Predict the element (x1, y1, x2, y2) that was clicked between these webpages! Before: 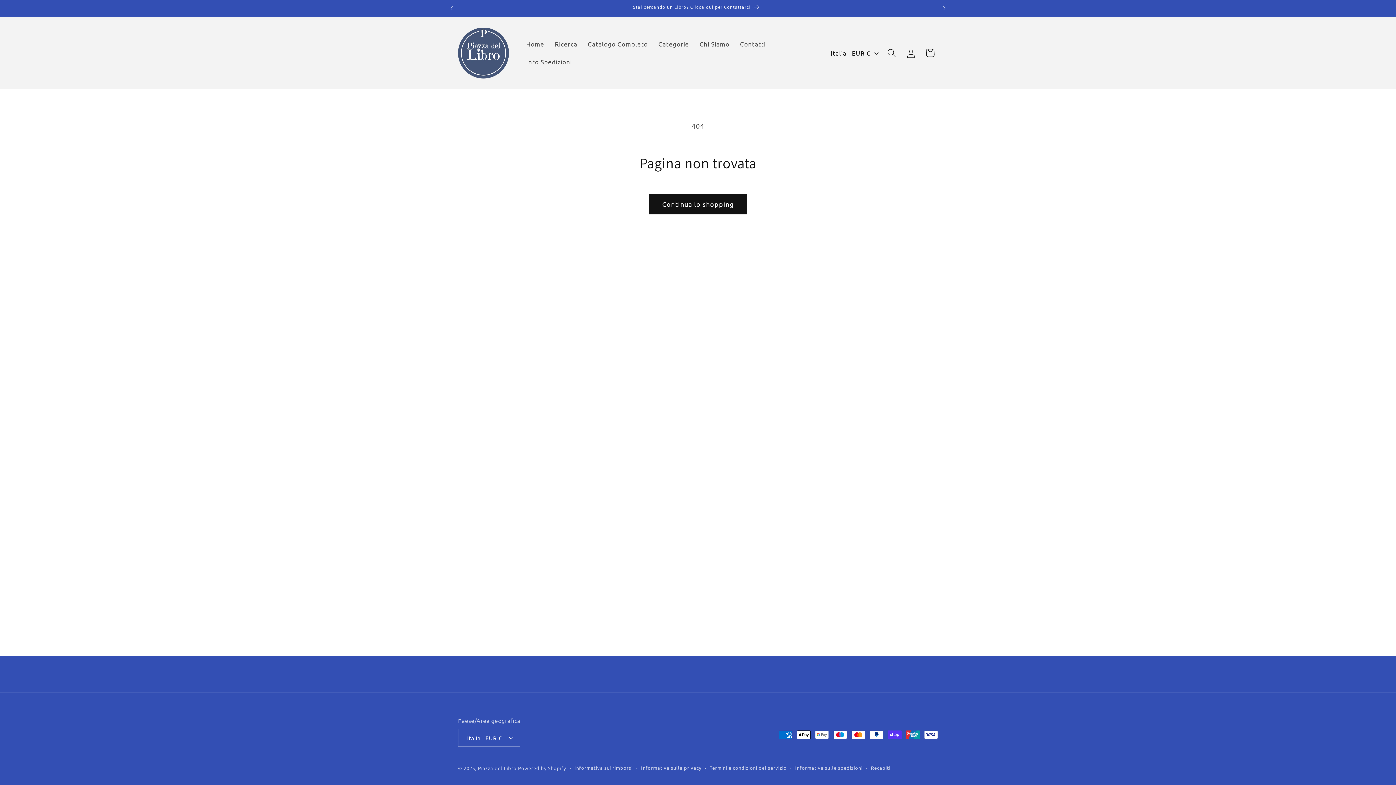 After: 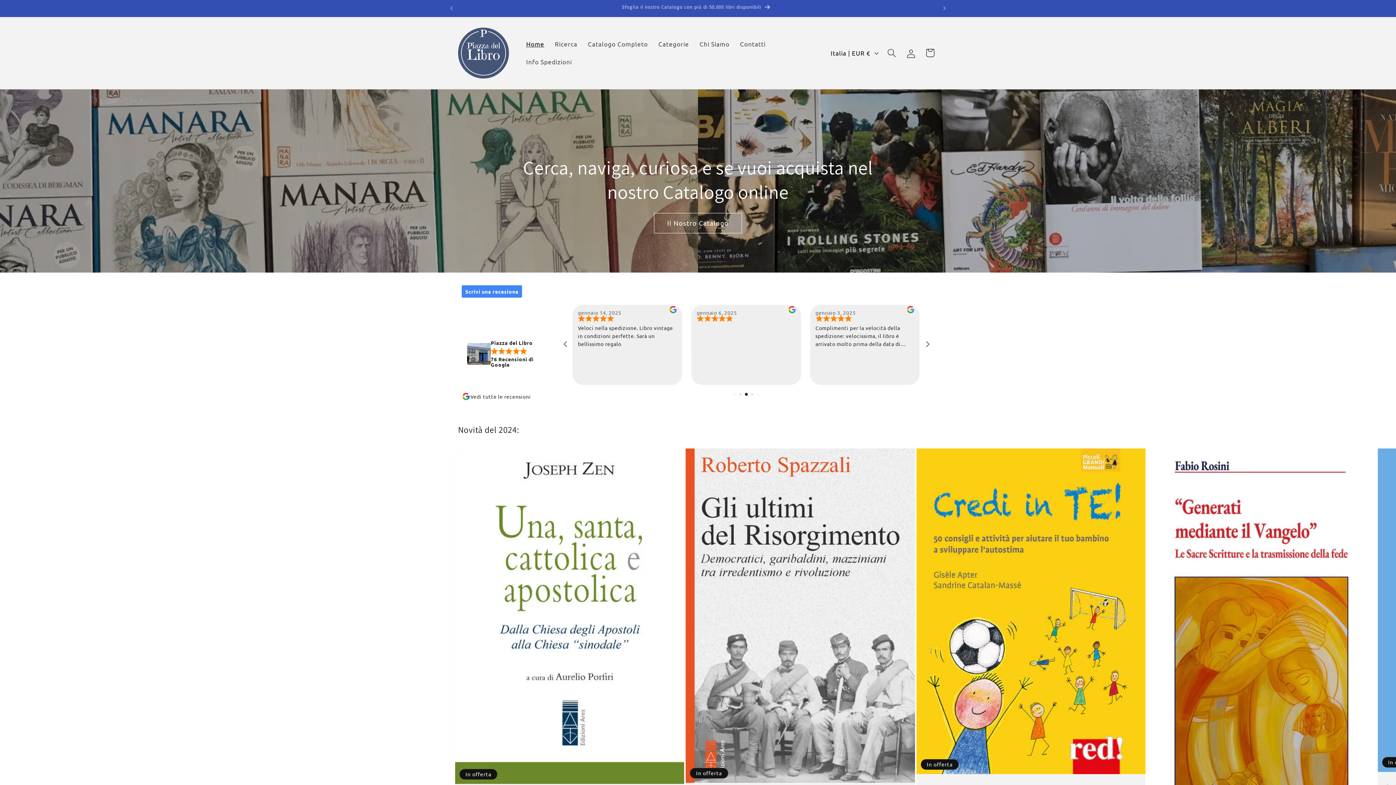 Action: label: Piazza del Libro bbox: (478, 765, 516, 771)